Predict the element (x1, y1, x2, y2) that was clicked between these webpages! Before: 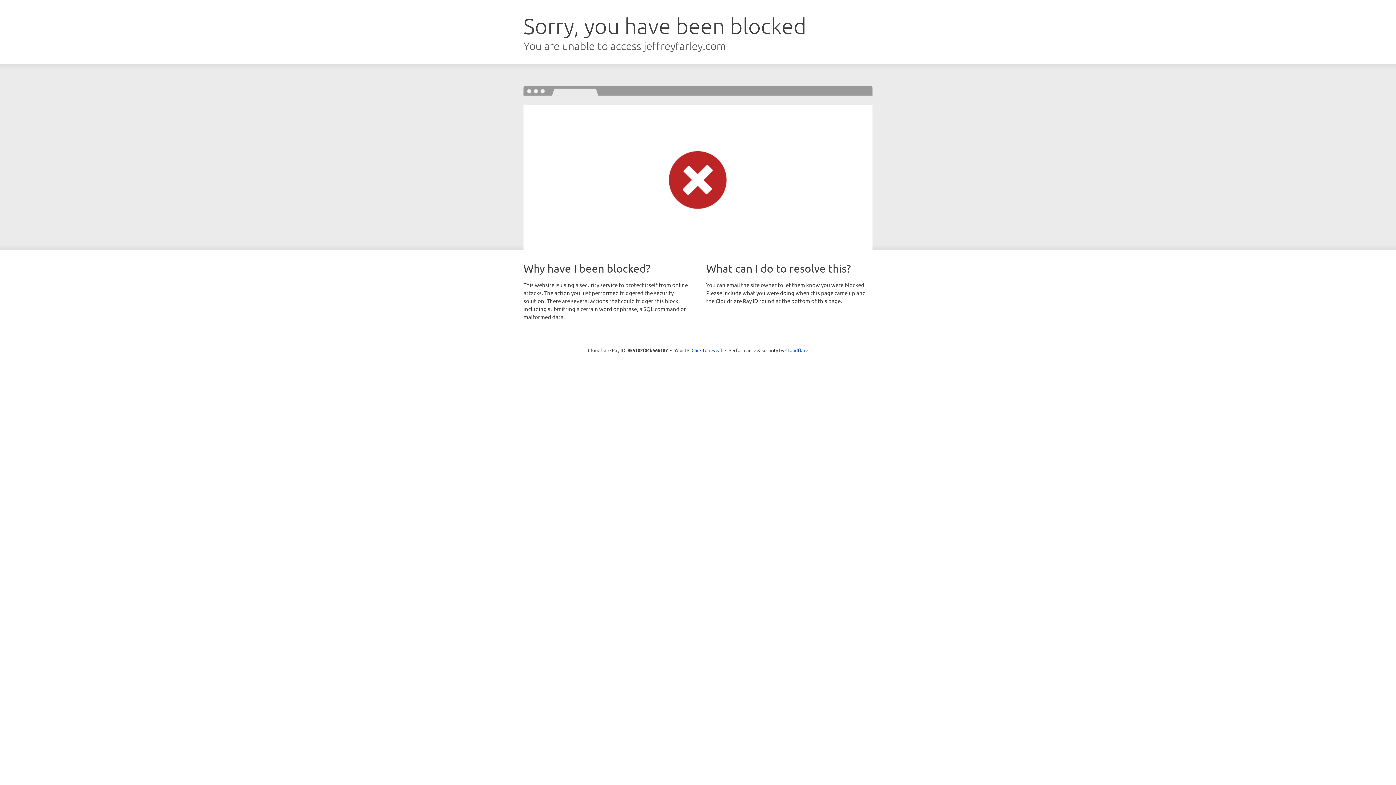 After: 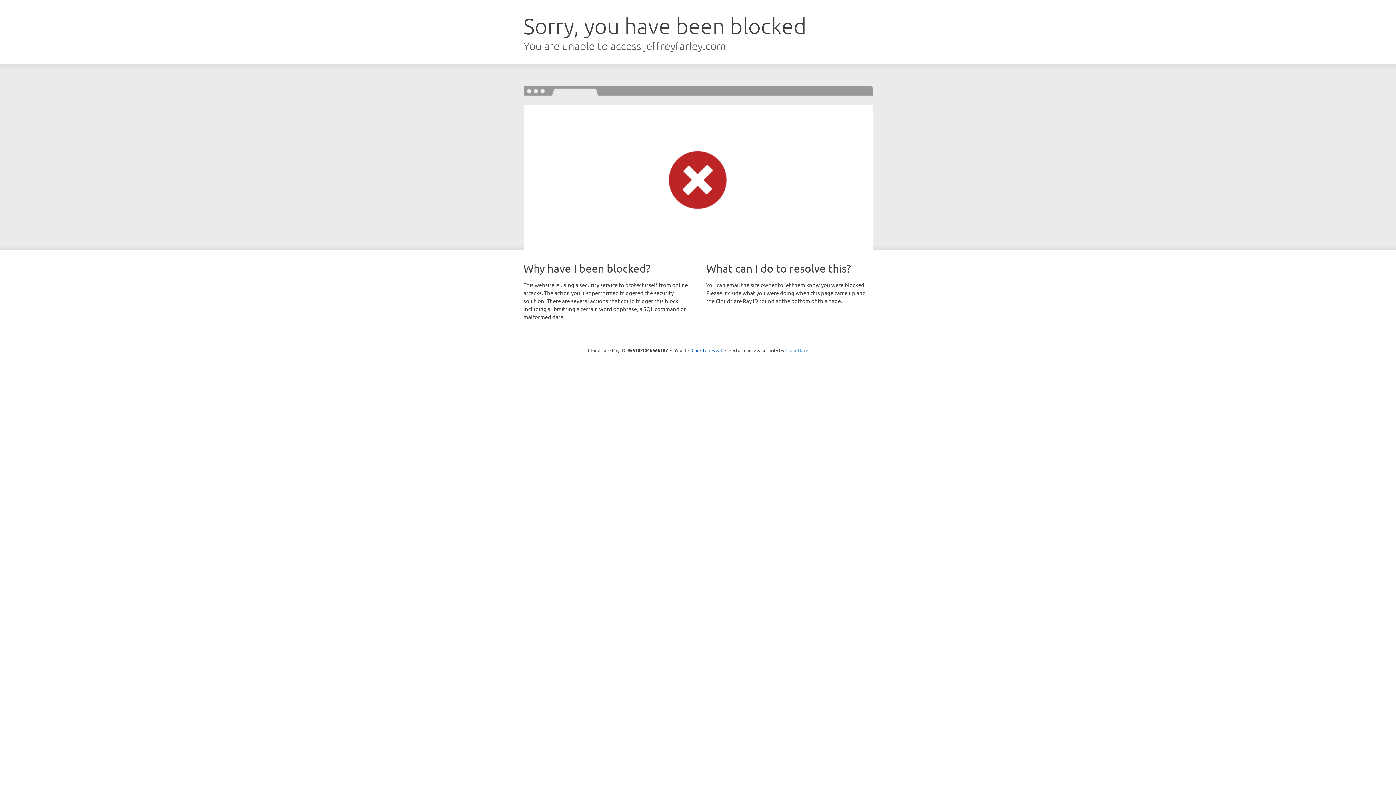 Action: label: Cloudflare bbox: (785, 347, 808, 353)